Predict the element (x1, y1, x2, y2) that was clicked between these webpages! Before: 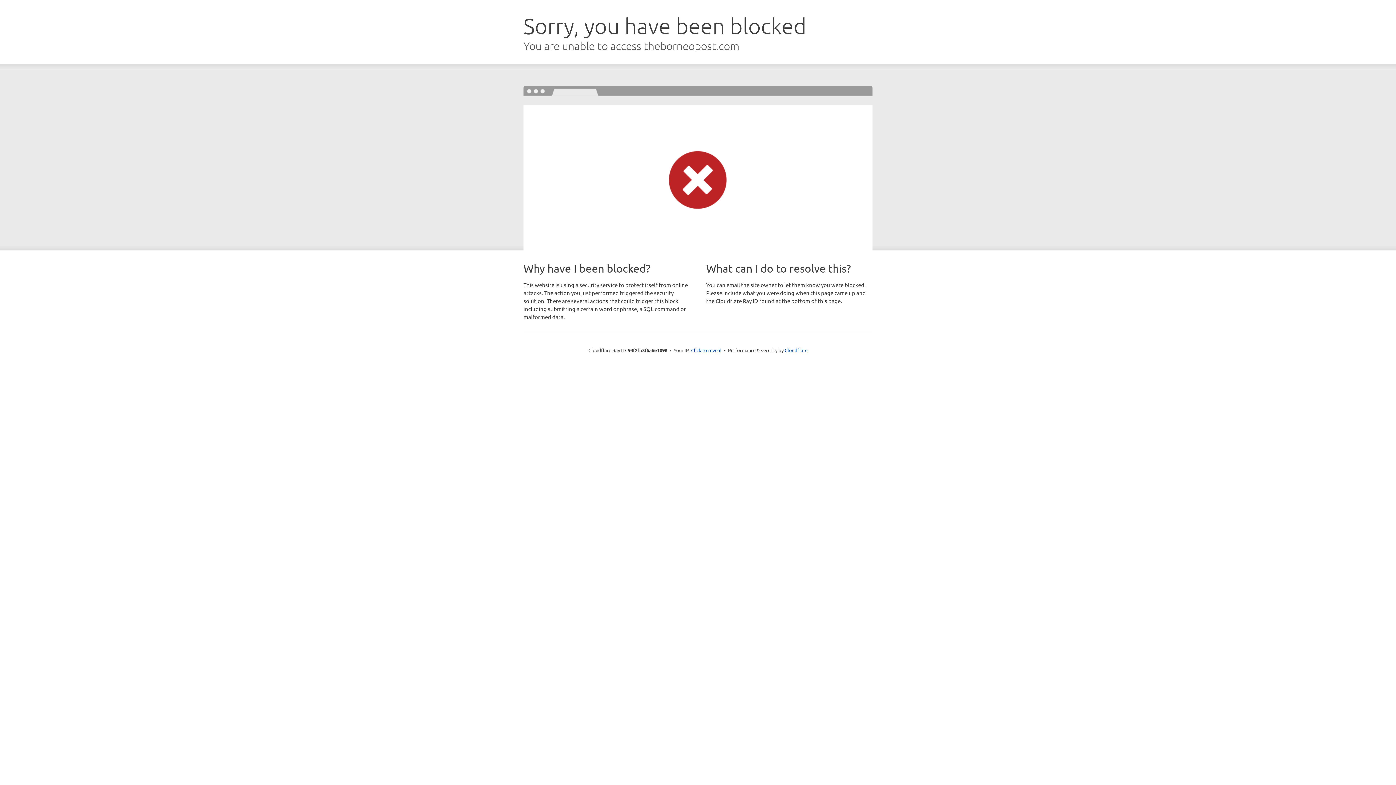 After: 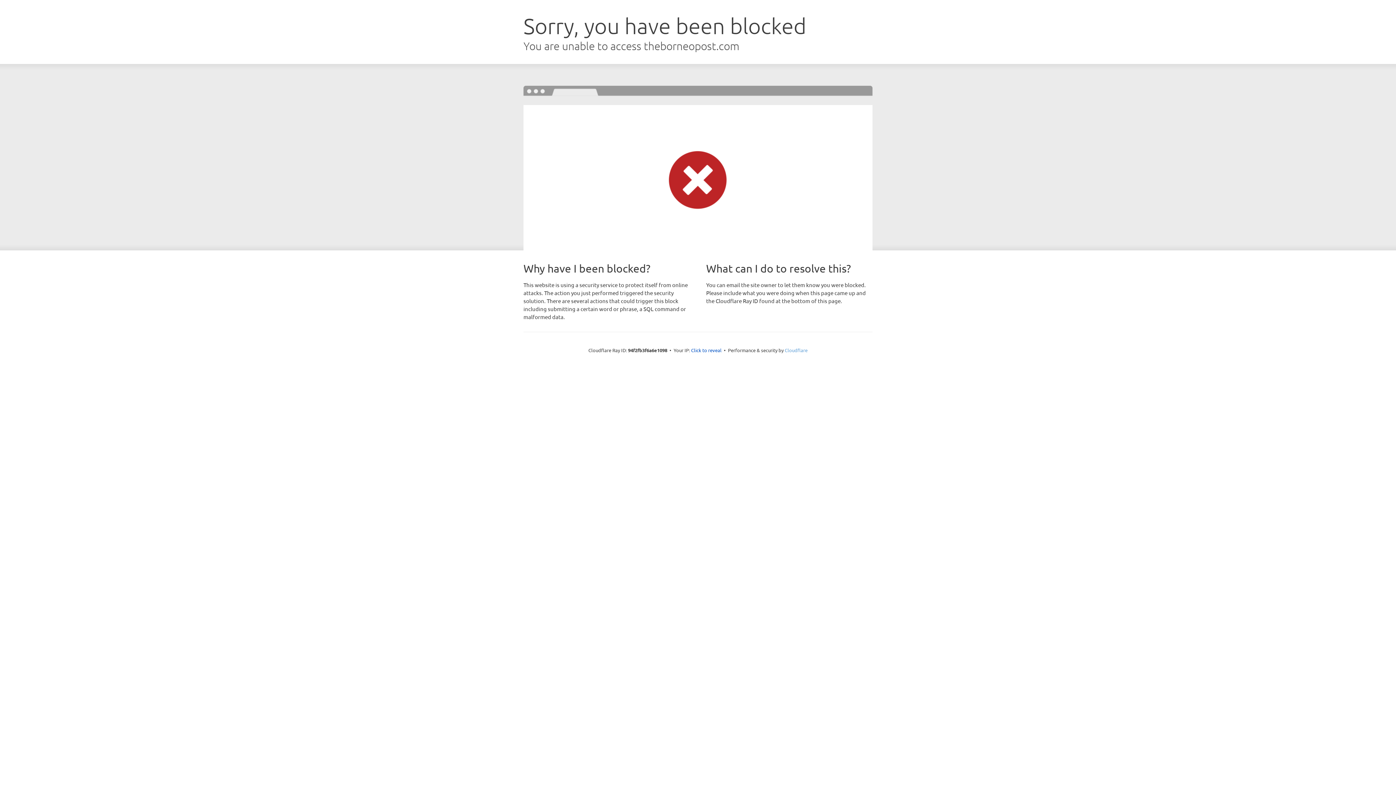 Action: bbox: (784, 347, 807, 353) label: Cloudflare